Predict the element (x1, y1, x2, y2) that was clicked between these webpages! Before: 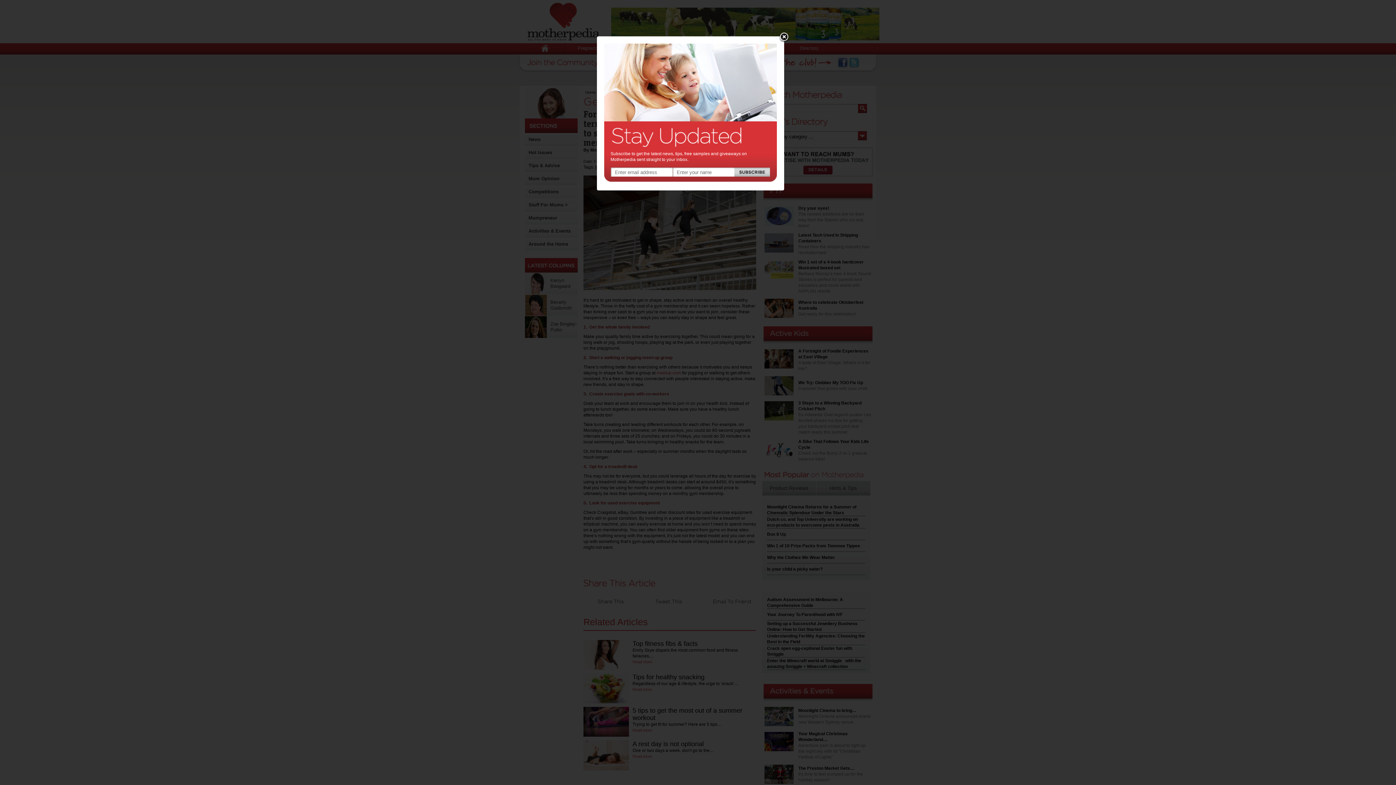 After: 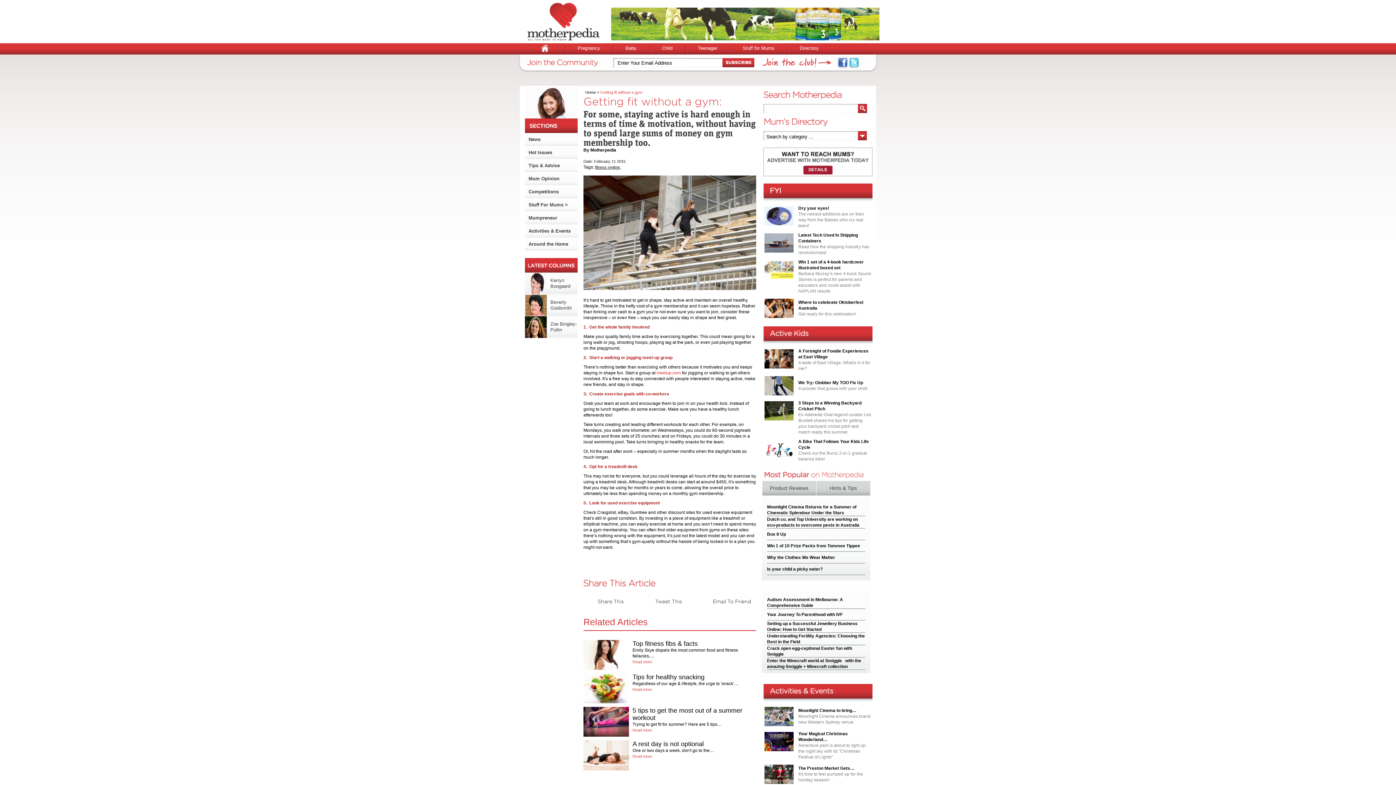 Action: bbox: (778, 32, 789, 42) label: Close